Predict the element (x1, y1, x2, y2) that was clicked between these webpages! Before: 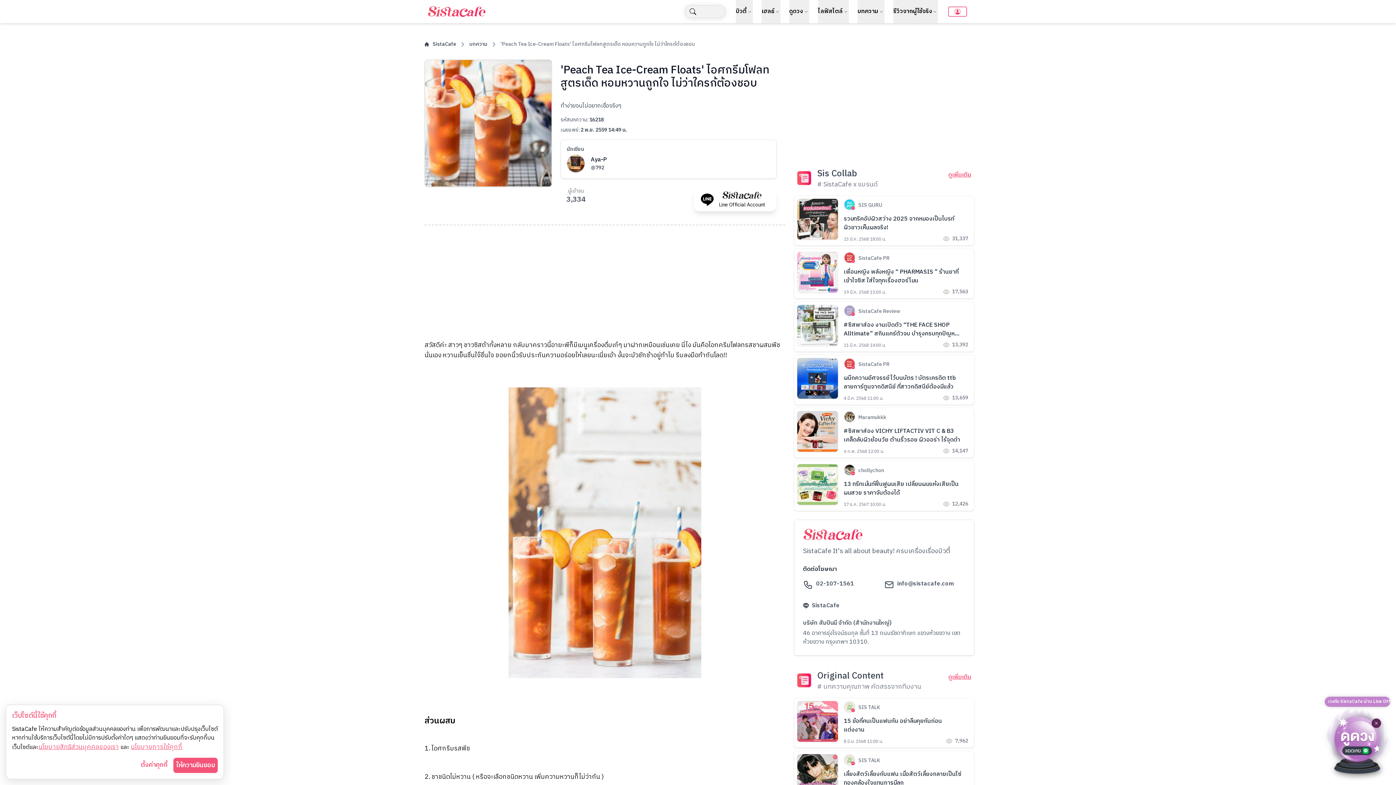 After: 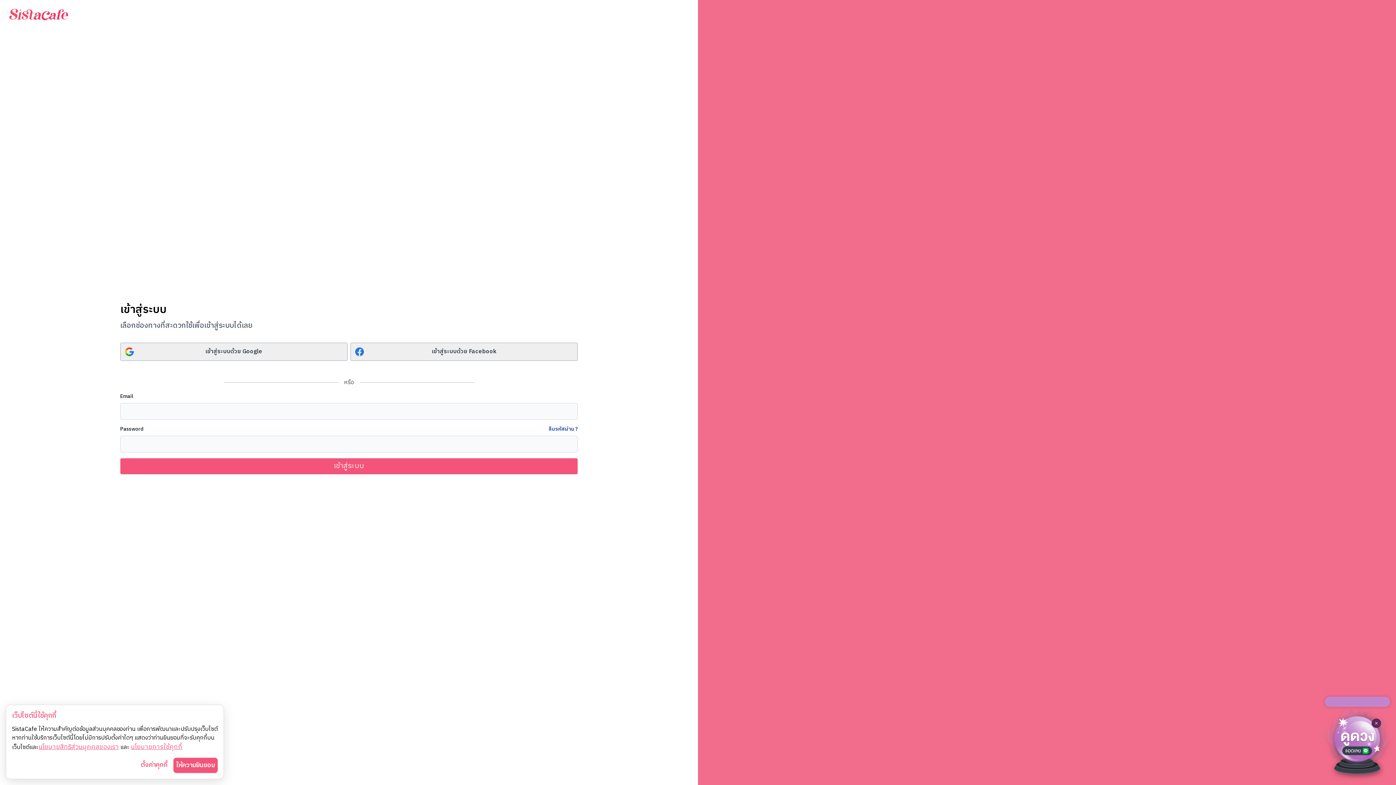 Action: bbox: (948, 6, 967, 16)